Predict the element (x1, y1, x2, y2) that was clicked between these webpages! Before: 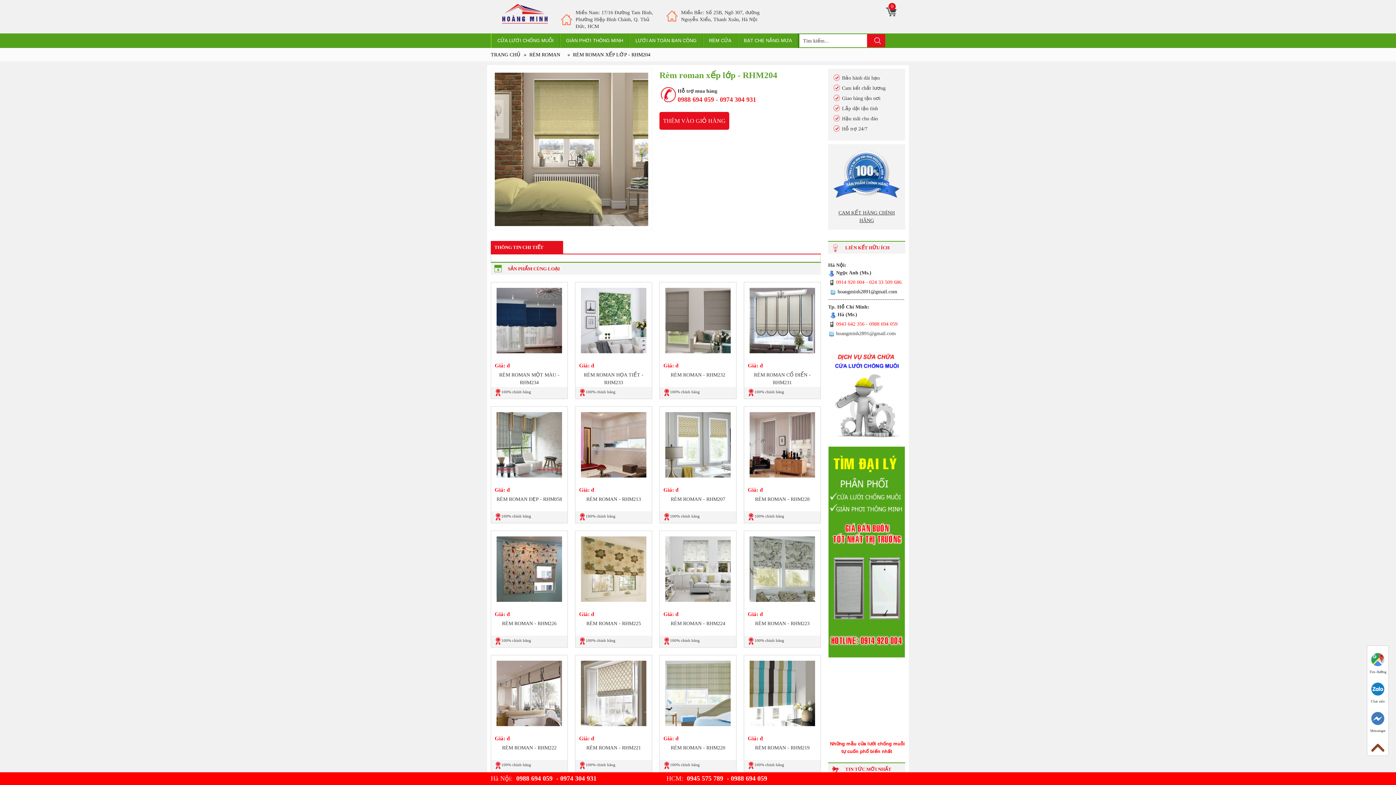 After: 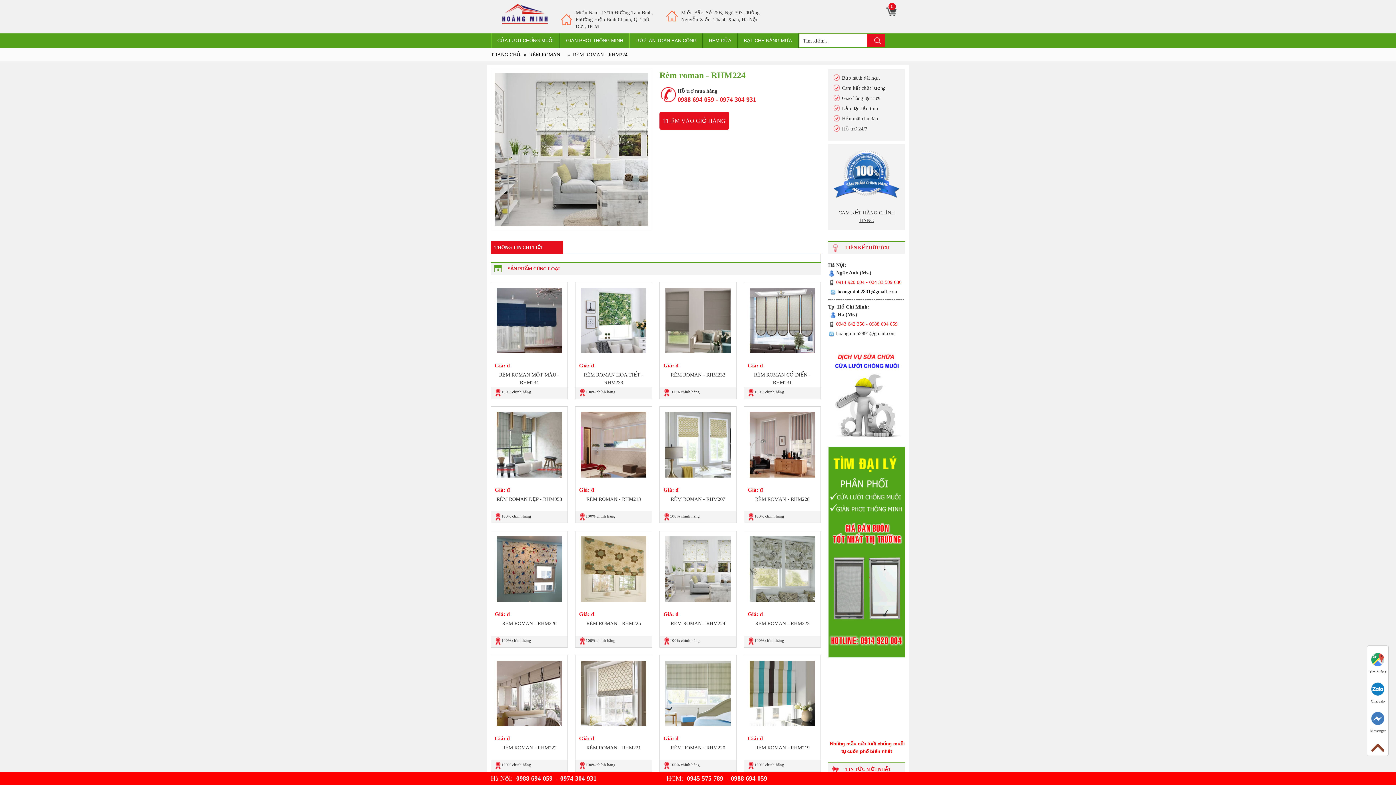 Action: bbox: (660, 566, 736, 571)